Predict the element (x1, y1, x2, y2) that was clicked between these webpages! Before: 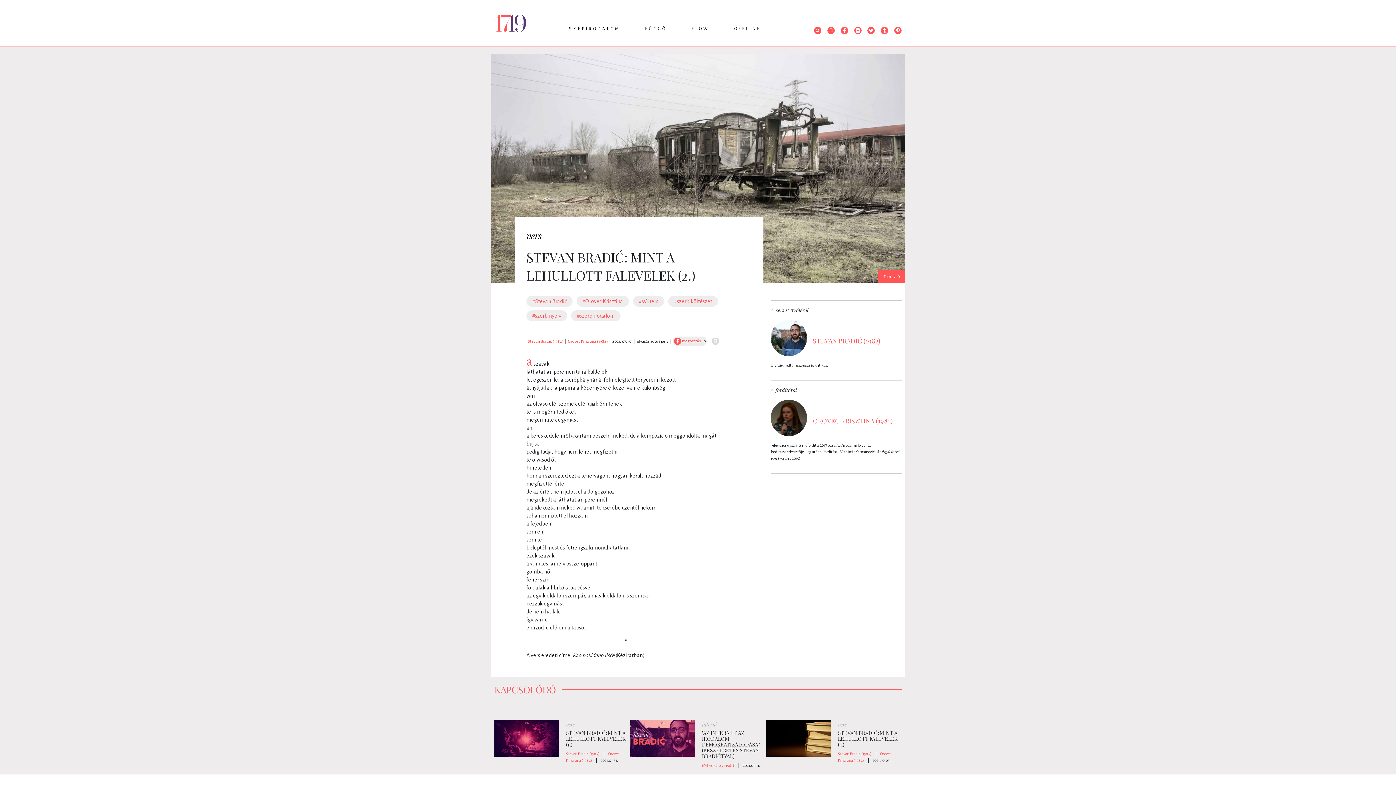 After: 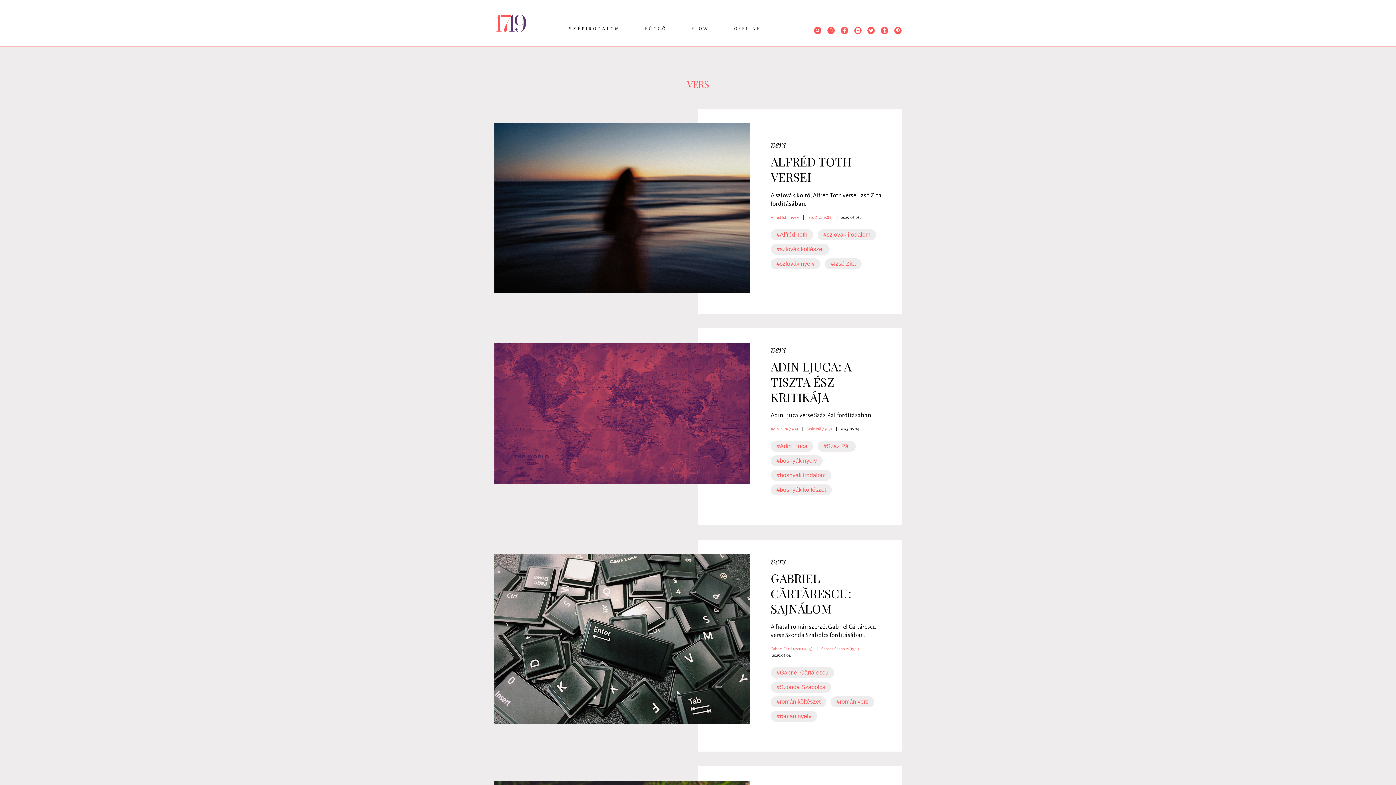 Action: label: vers bbox: (526, 229, 541, 241)